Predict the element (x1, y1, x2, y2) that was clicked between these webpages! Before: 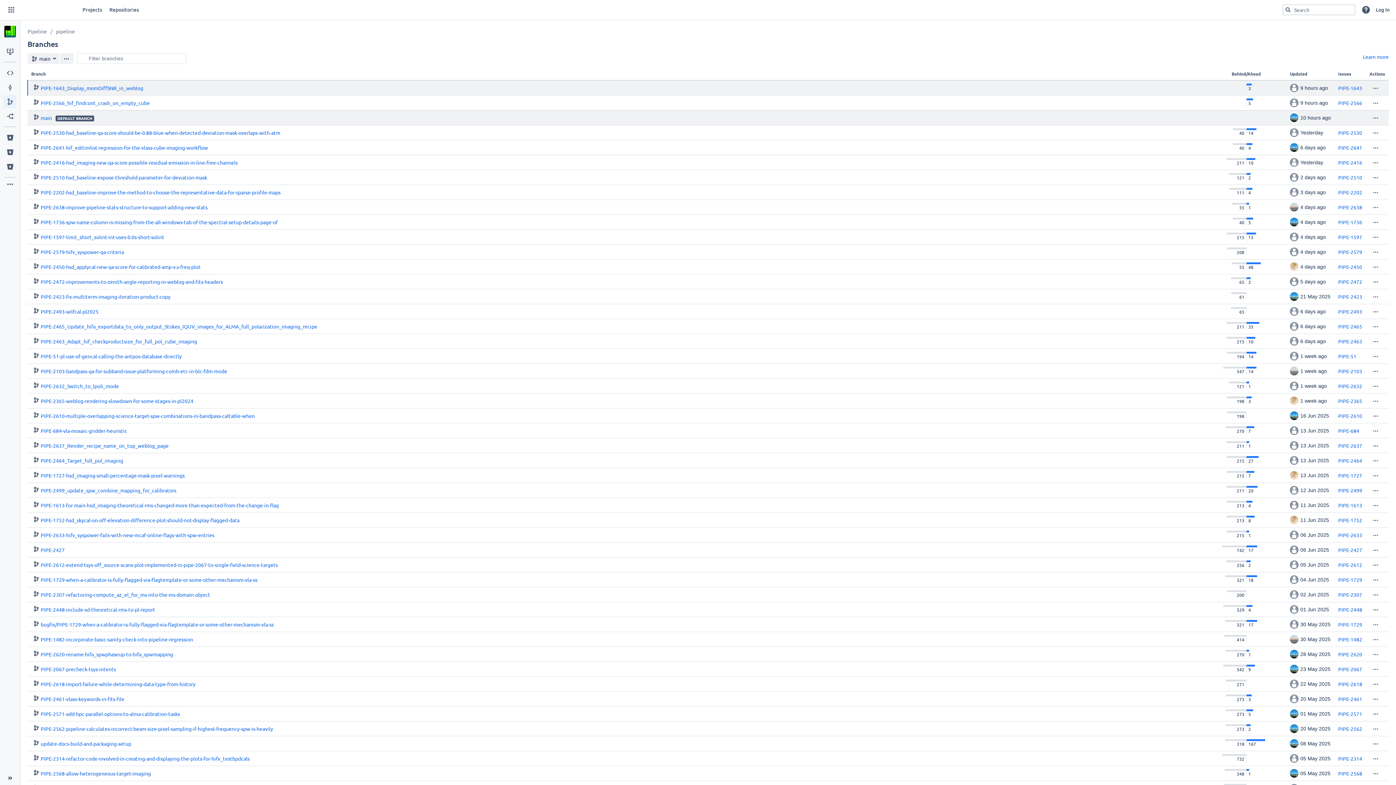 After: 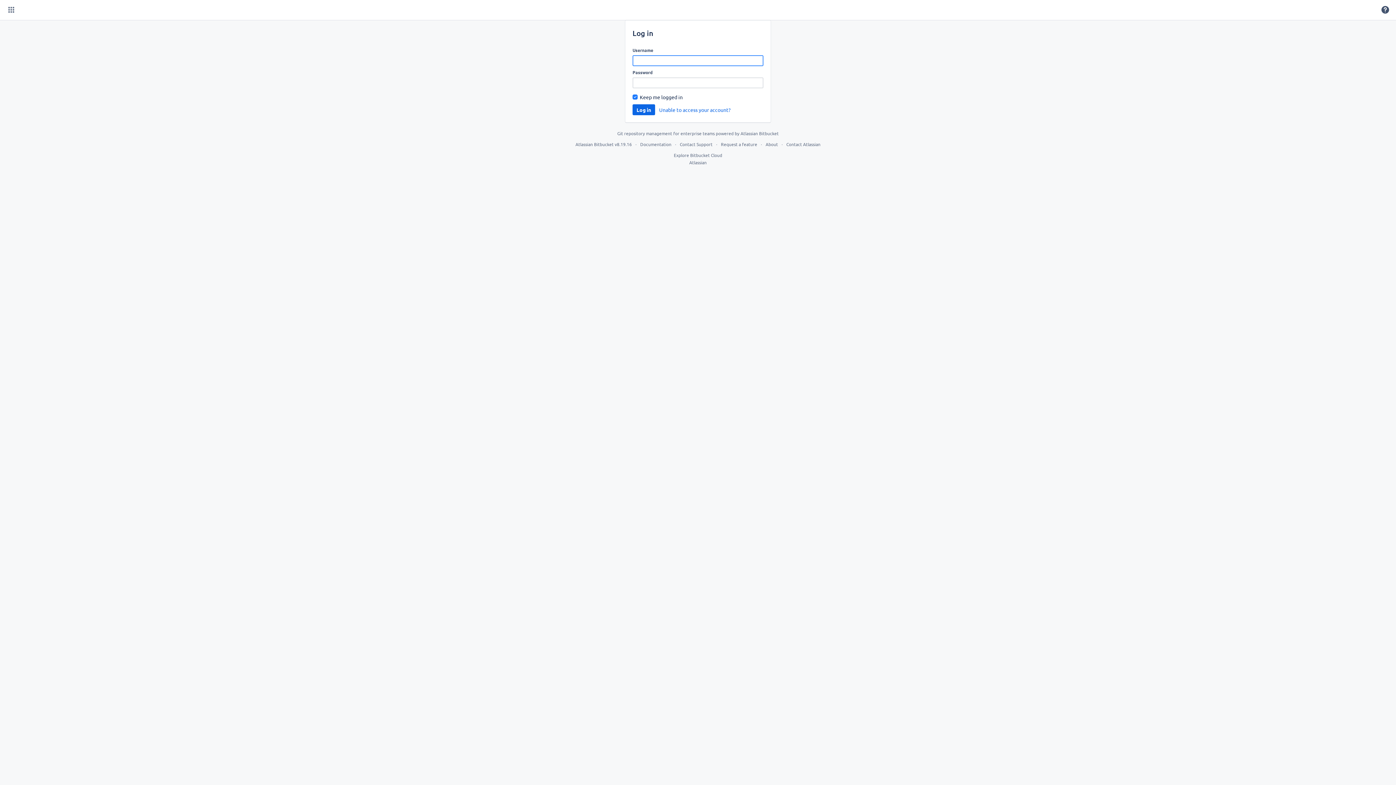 Action: bbox: (40, 322, 317, 330) label: PIPE-2465_Update_hifa_exportdata_to_only_output_Stokes_IQUV_images_for_ALMA_full_polarization_imaging_recipe